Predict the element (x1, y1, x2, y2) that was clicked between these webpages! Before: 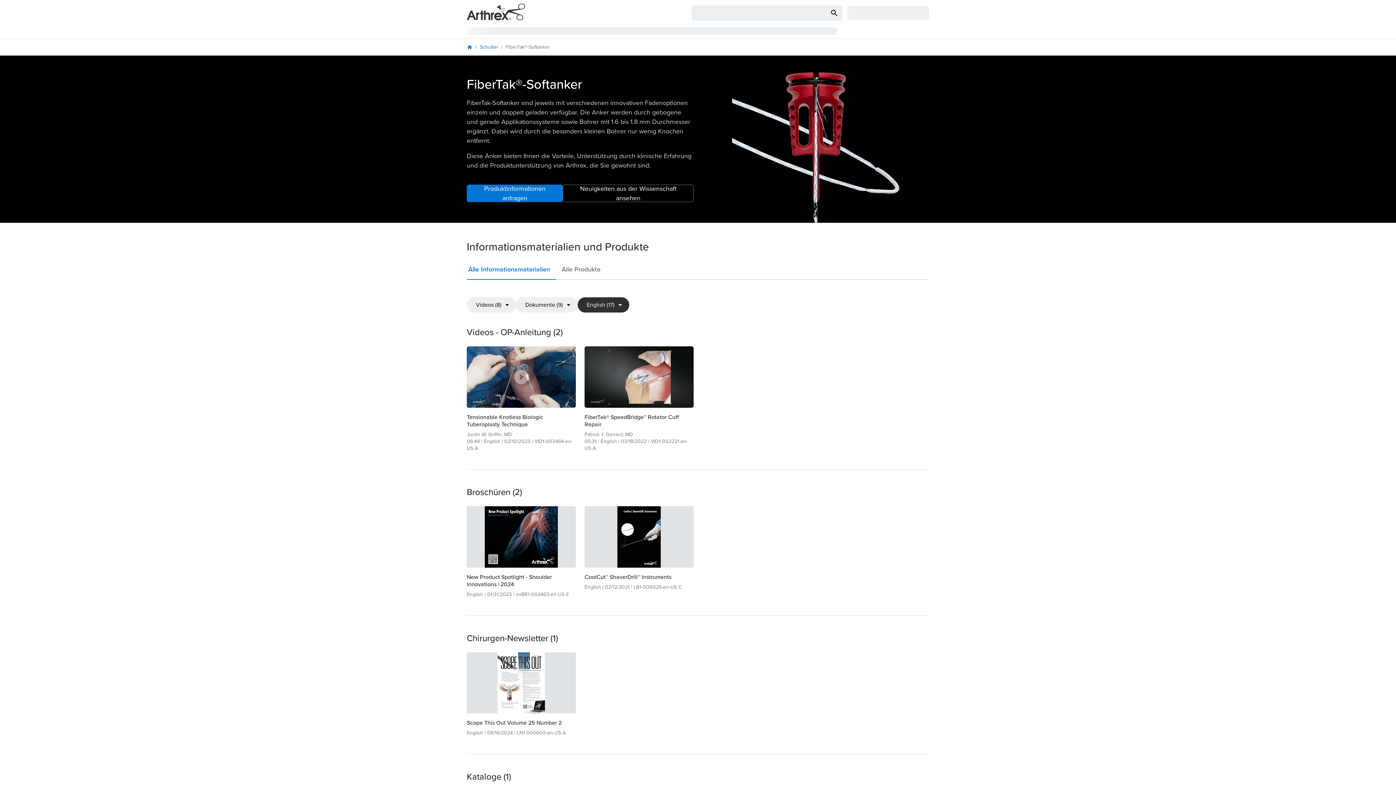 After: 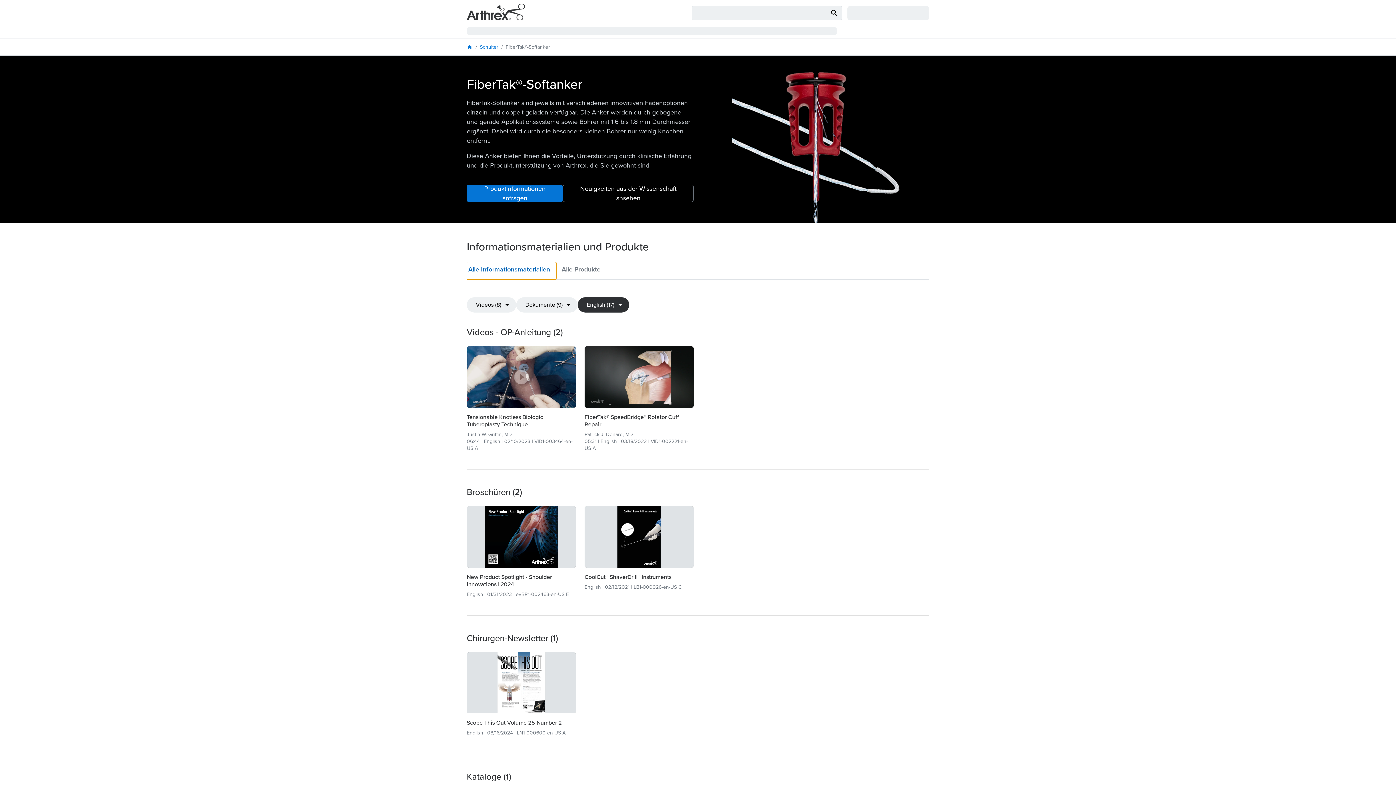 Action: bbox: (466, 262, 556, 279) label: Alle Informationsmaterialien